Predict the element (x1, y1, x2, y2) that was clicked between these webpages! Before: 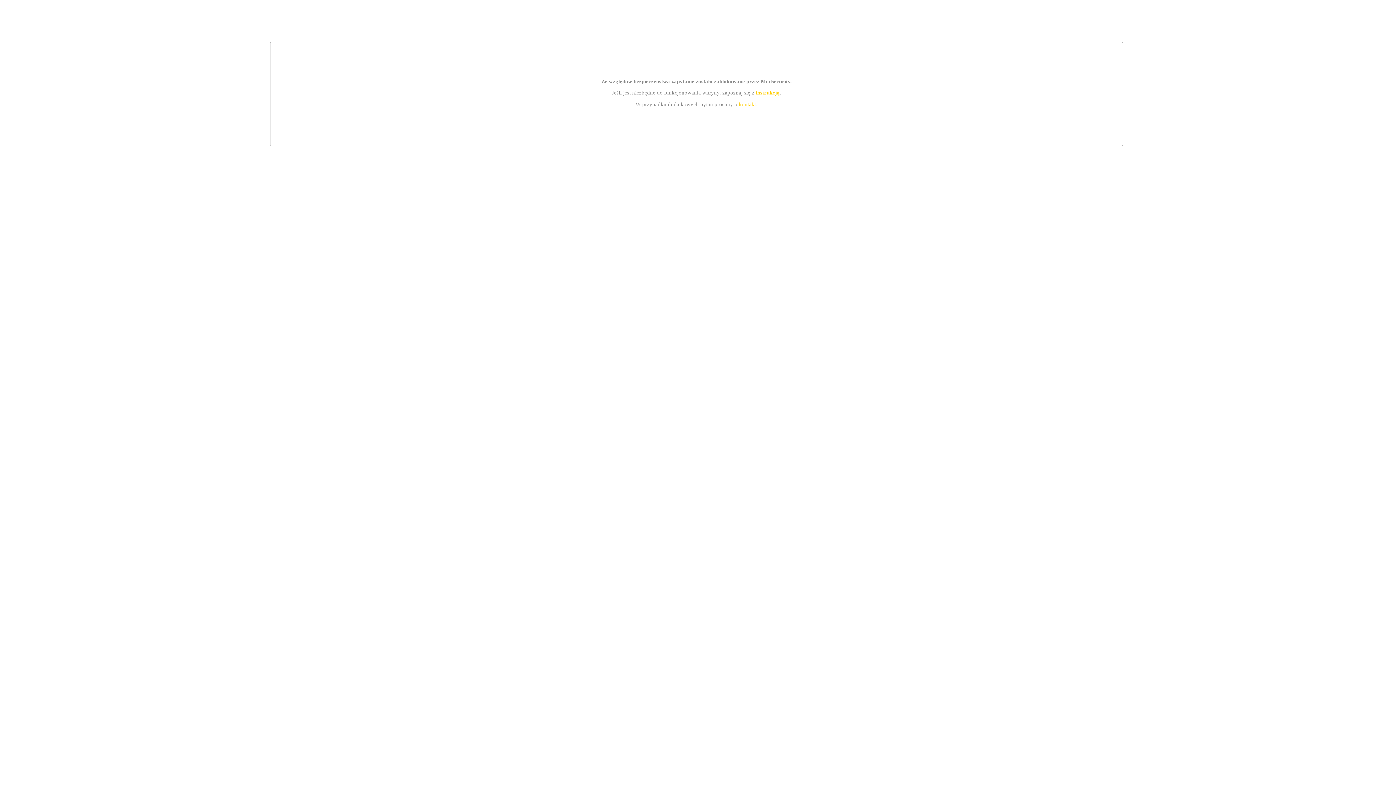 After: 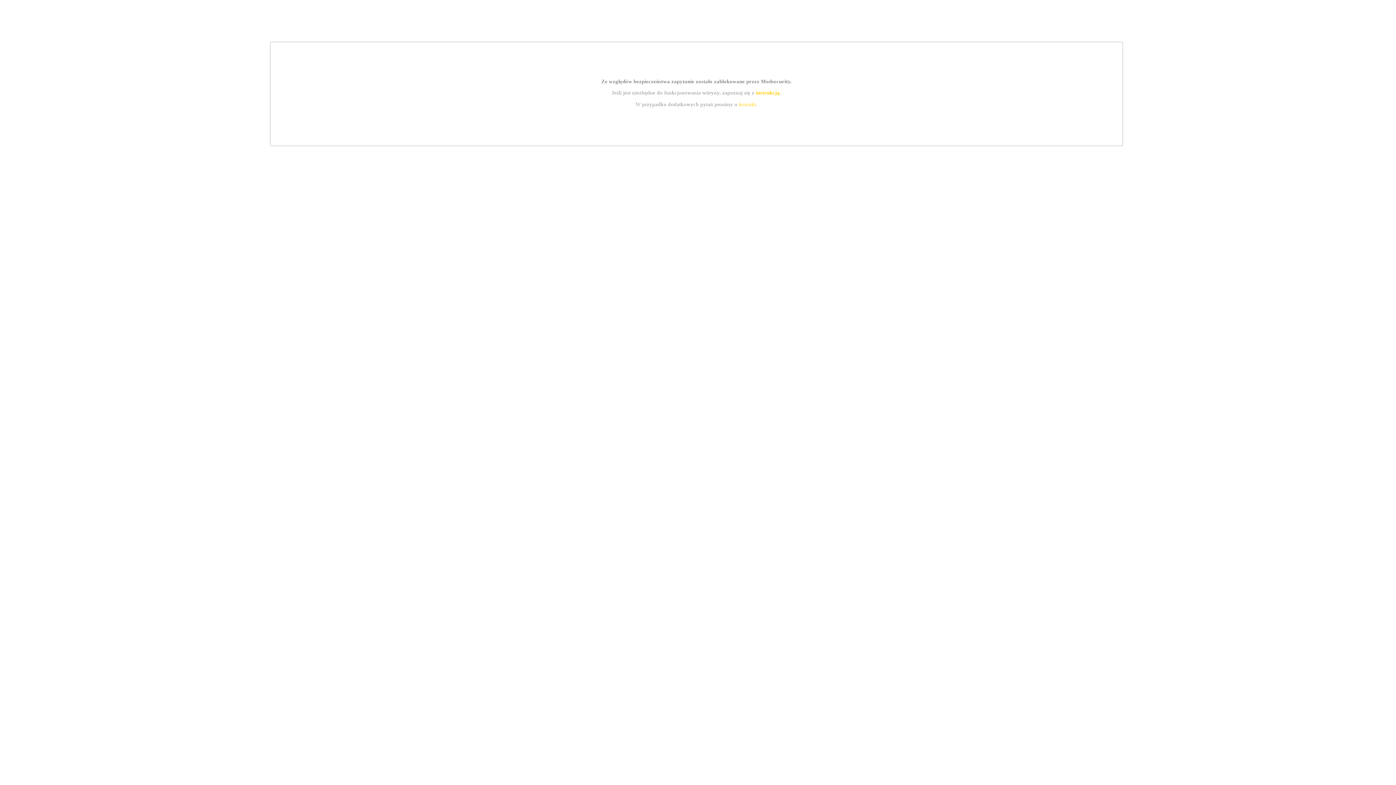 Action: bbox: (739, 101, 756, 107) label: kontakt